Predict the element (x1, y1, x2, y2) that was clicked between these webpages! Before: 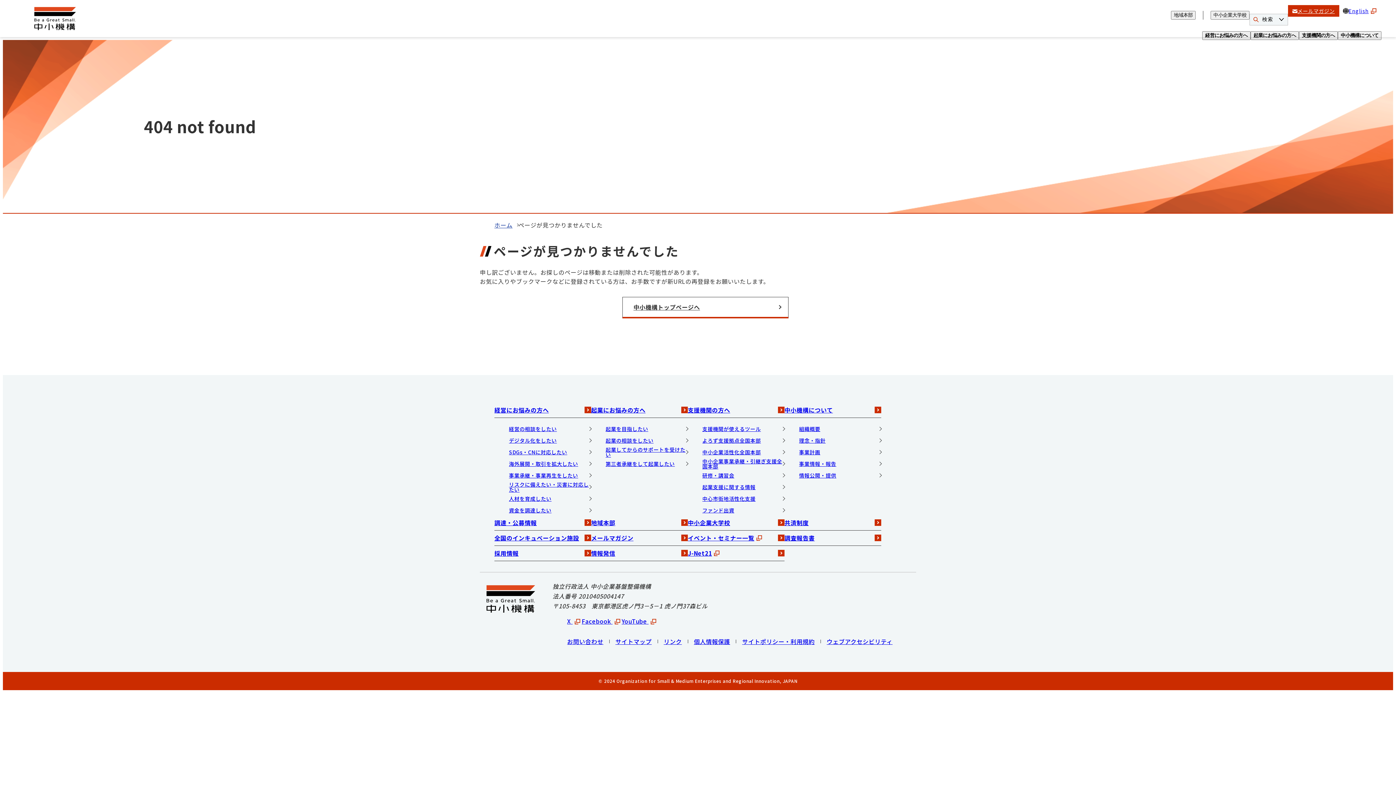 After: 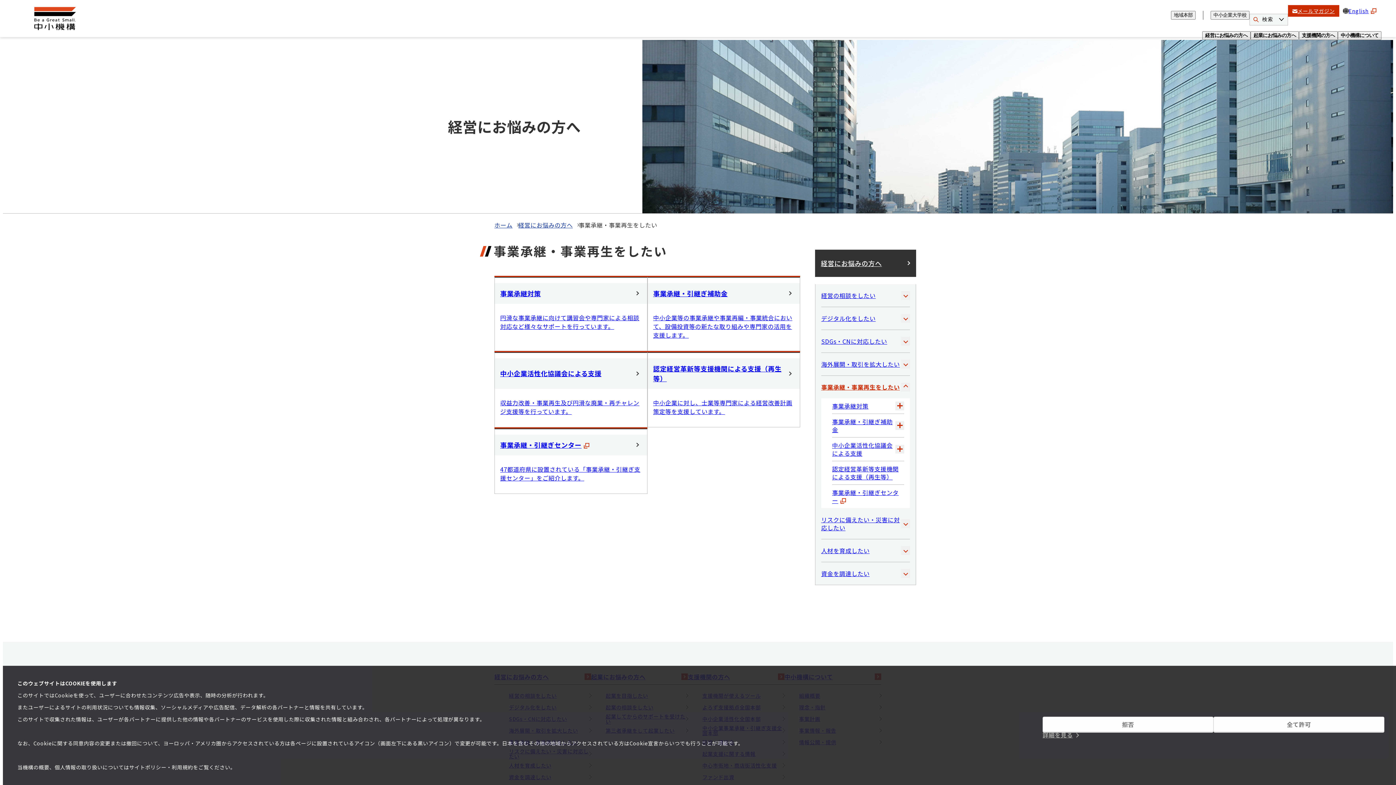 Action: bbox: (509, 470, 591, 480) label: 事業承継・事業再生をしたい